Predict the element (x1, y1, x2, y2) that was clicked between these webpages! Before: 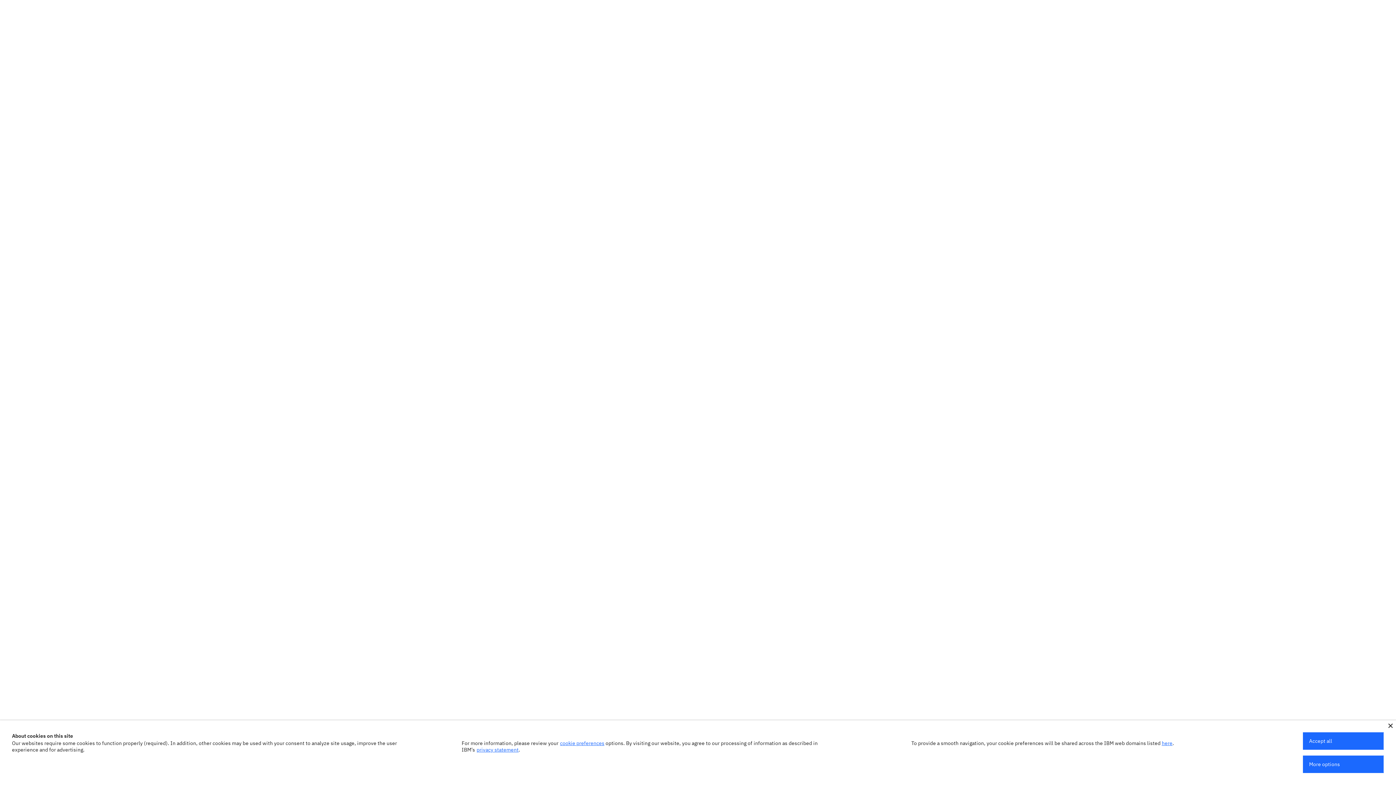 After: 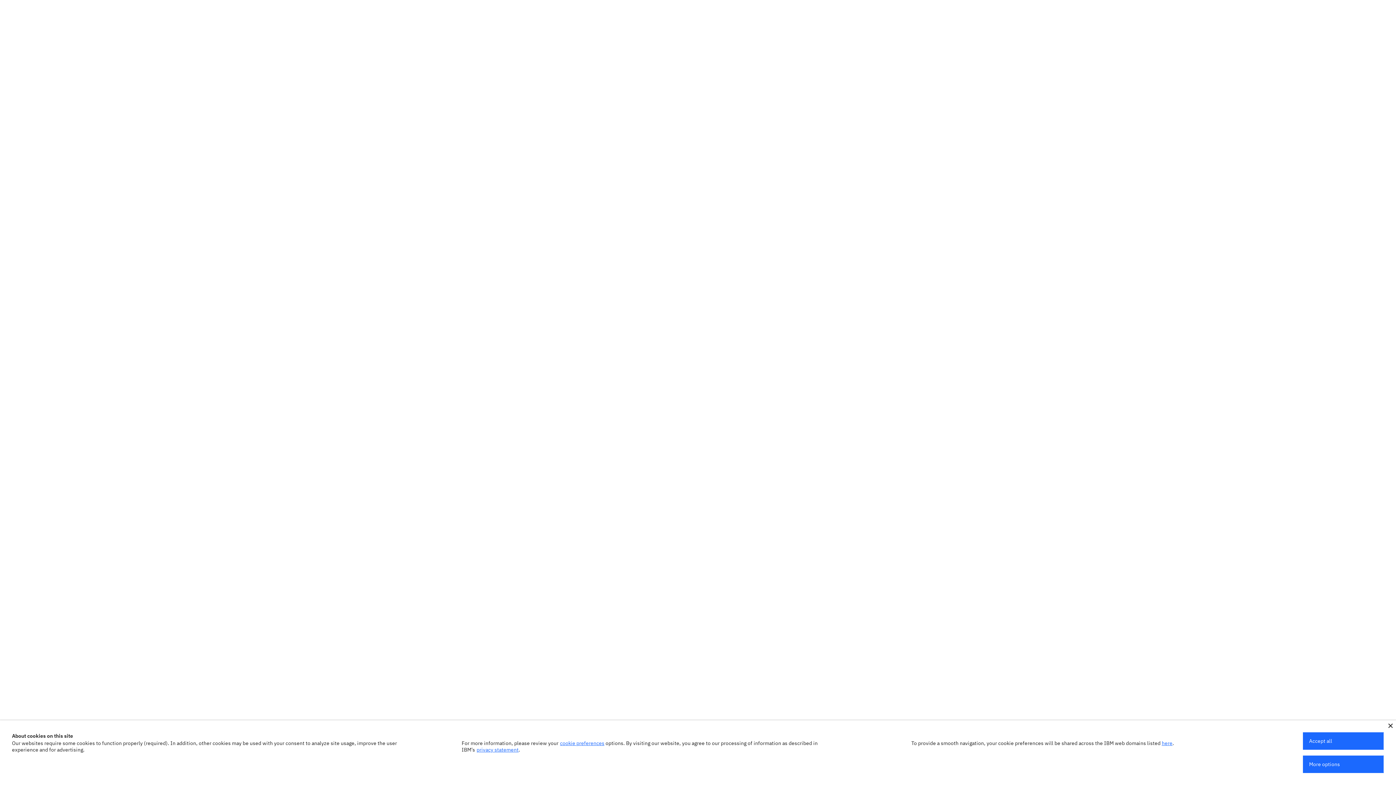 Action: bbox: (476, 746, 518, 753) label: privacy statement